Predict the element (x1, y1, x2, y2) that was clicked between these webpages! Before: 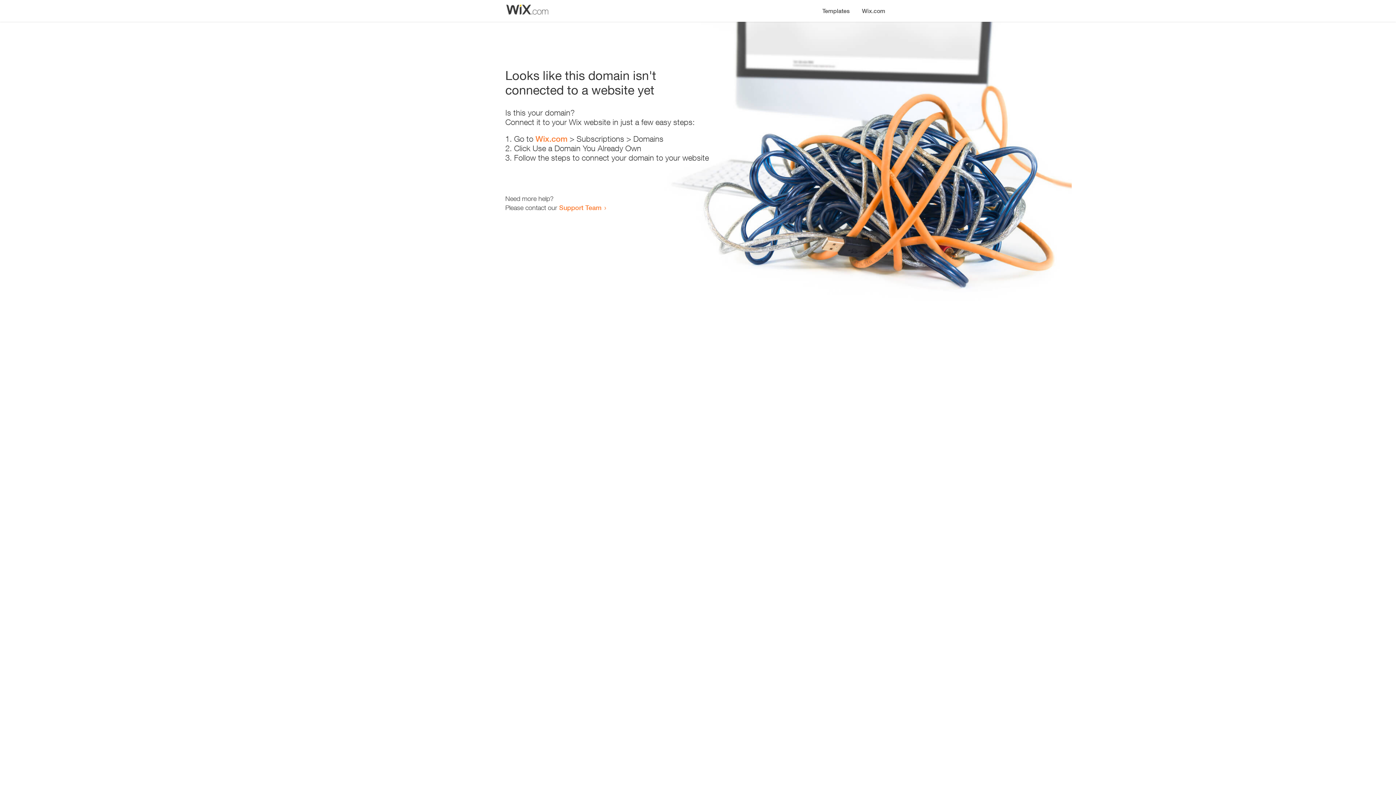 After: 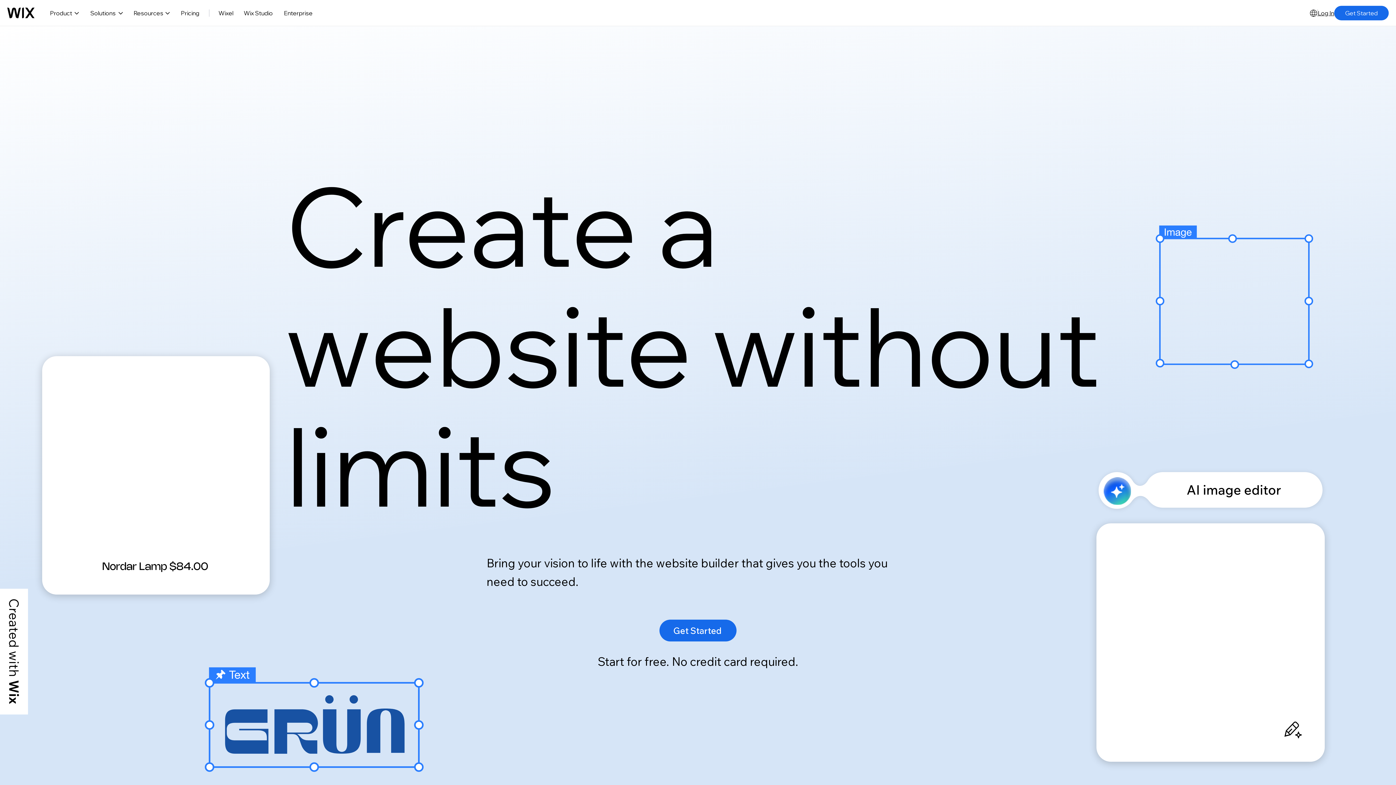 Action: label: Wix.com bbox: (856, 0, 890, 14)